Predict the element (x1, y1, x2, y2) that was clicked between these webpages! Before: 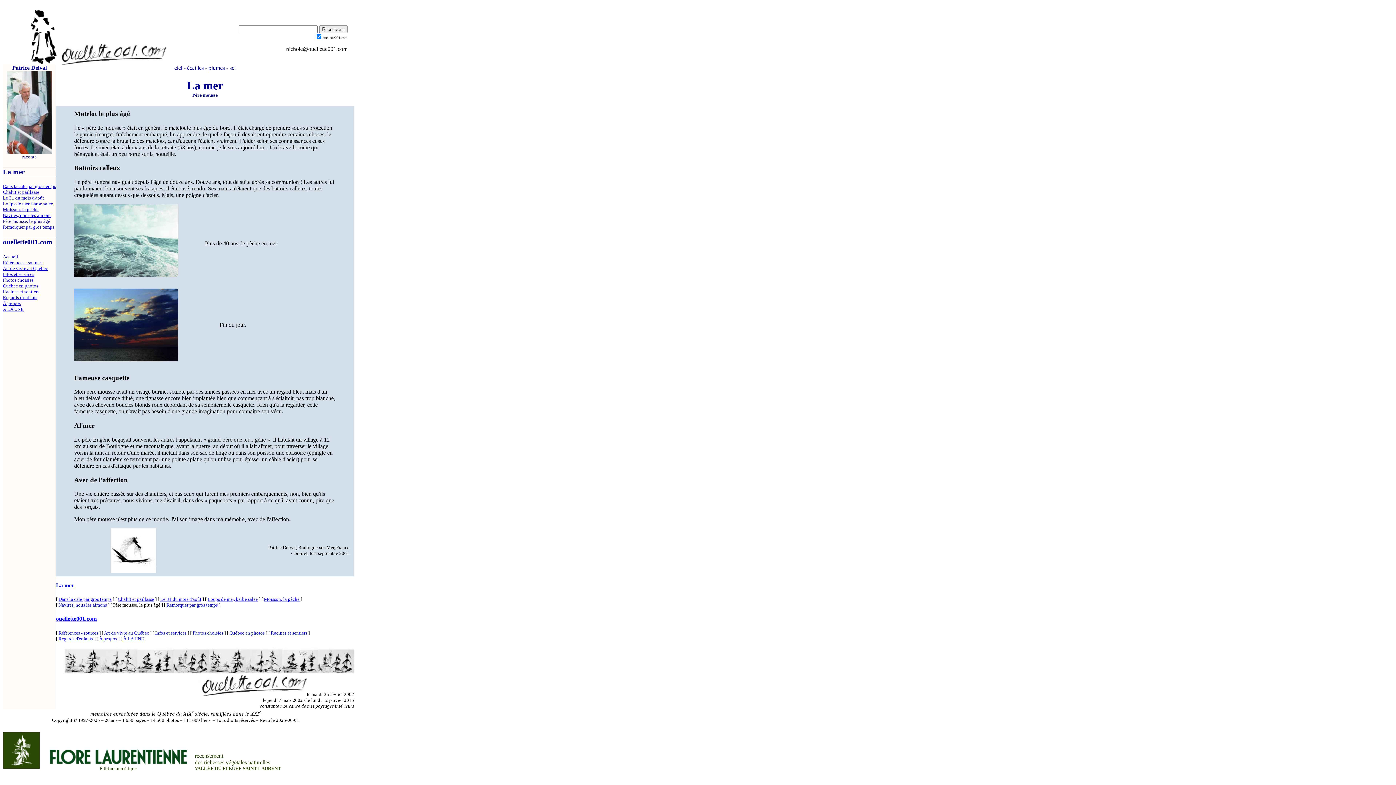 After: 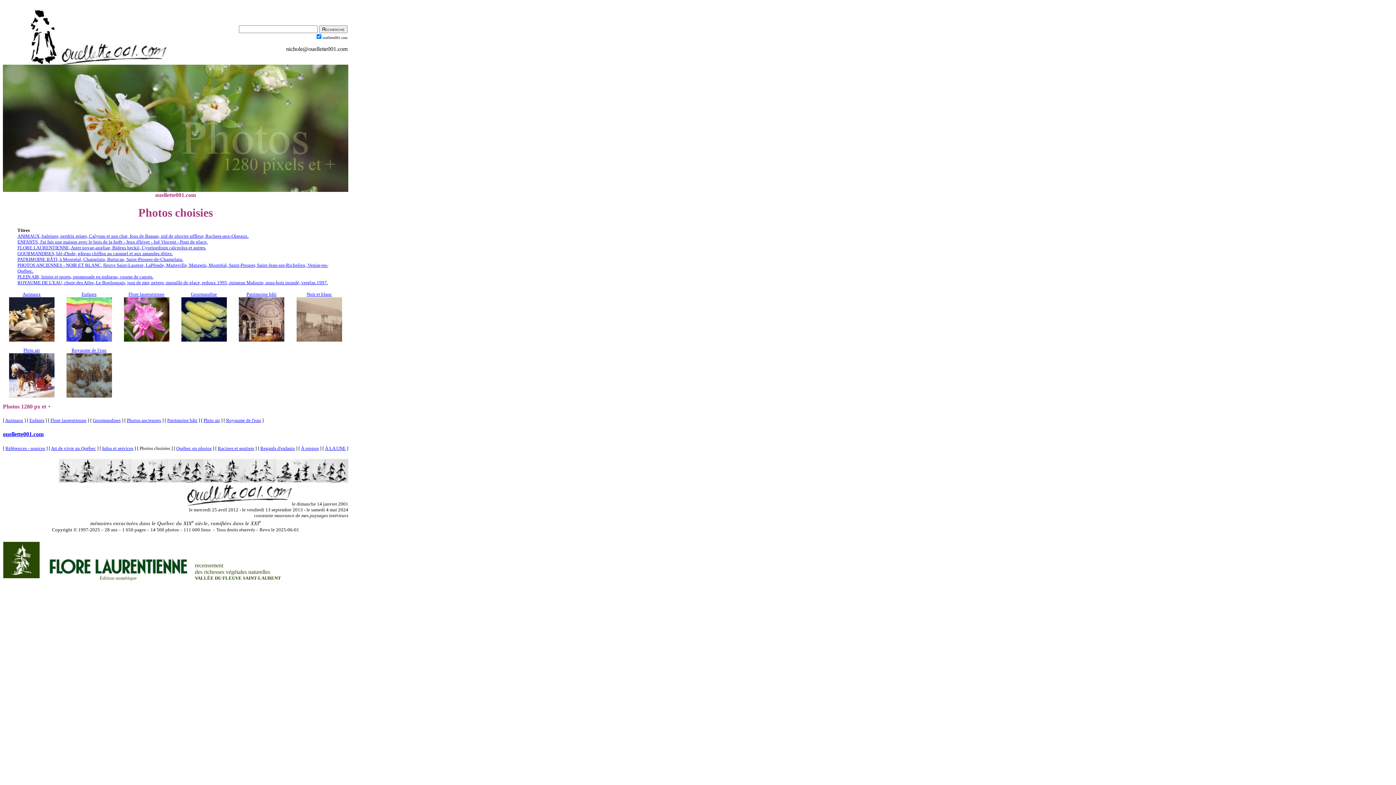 Action: bbox: (192, 630, 223, 635) label: Photos choisies